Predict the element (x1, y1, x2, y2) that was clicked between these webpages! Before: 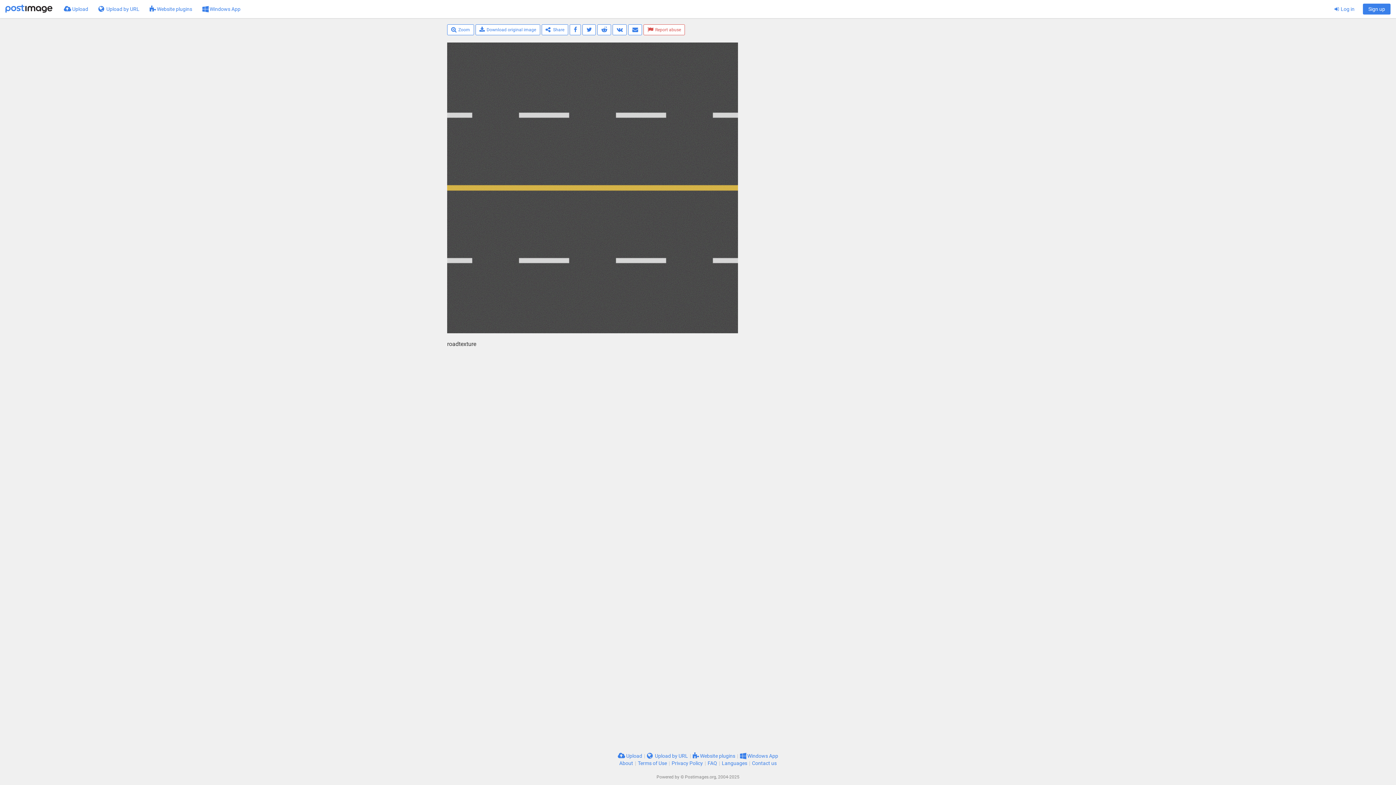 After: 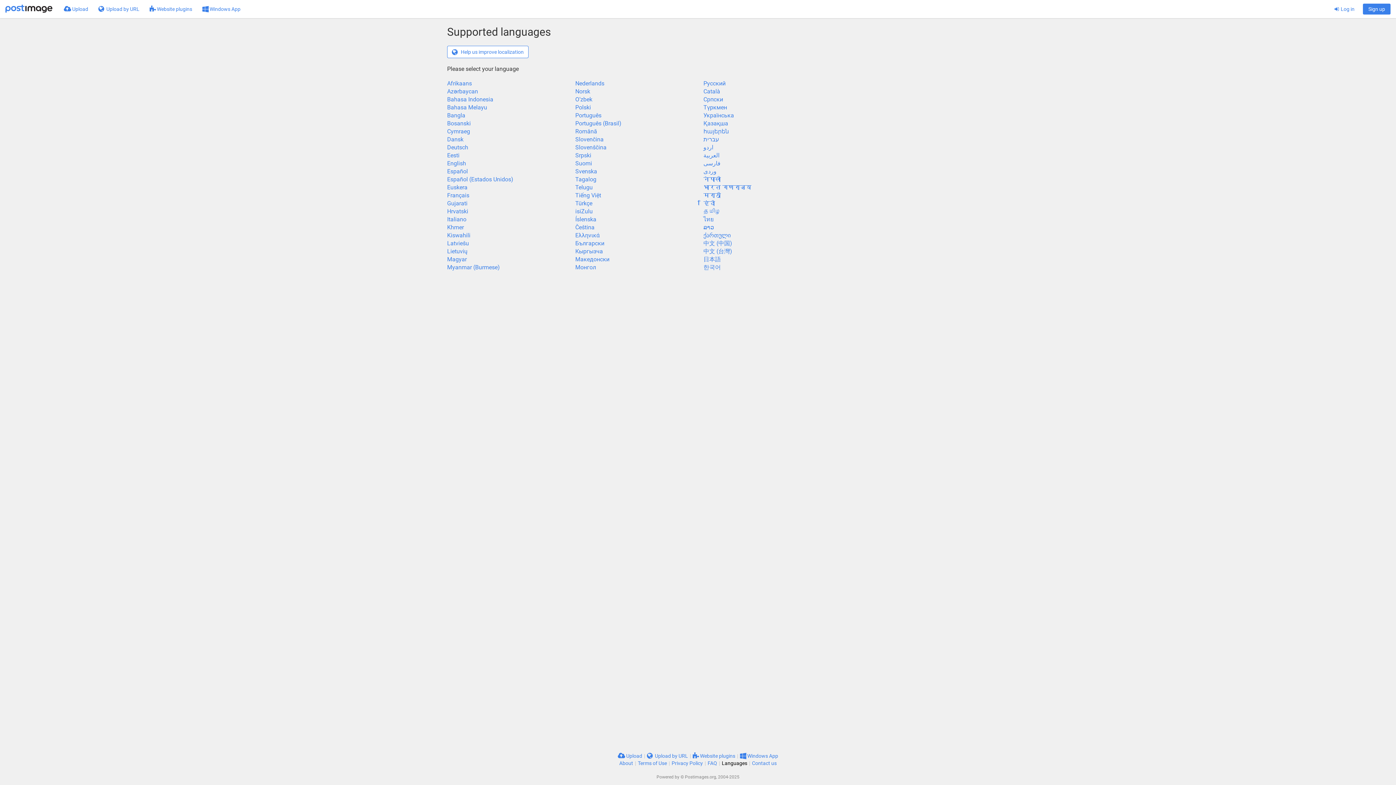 Action: bbox: (722, 760, 747, 766) label: Languages